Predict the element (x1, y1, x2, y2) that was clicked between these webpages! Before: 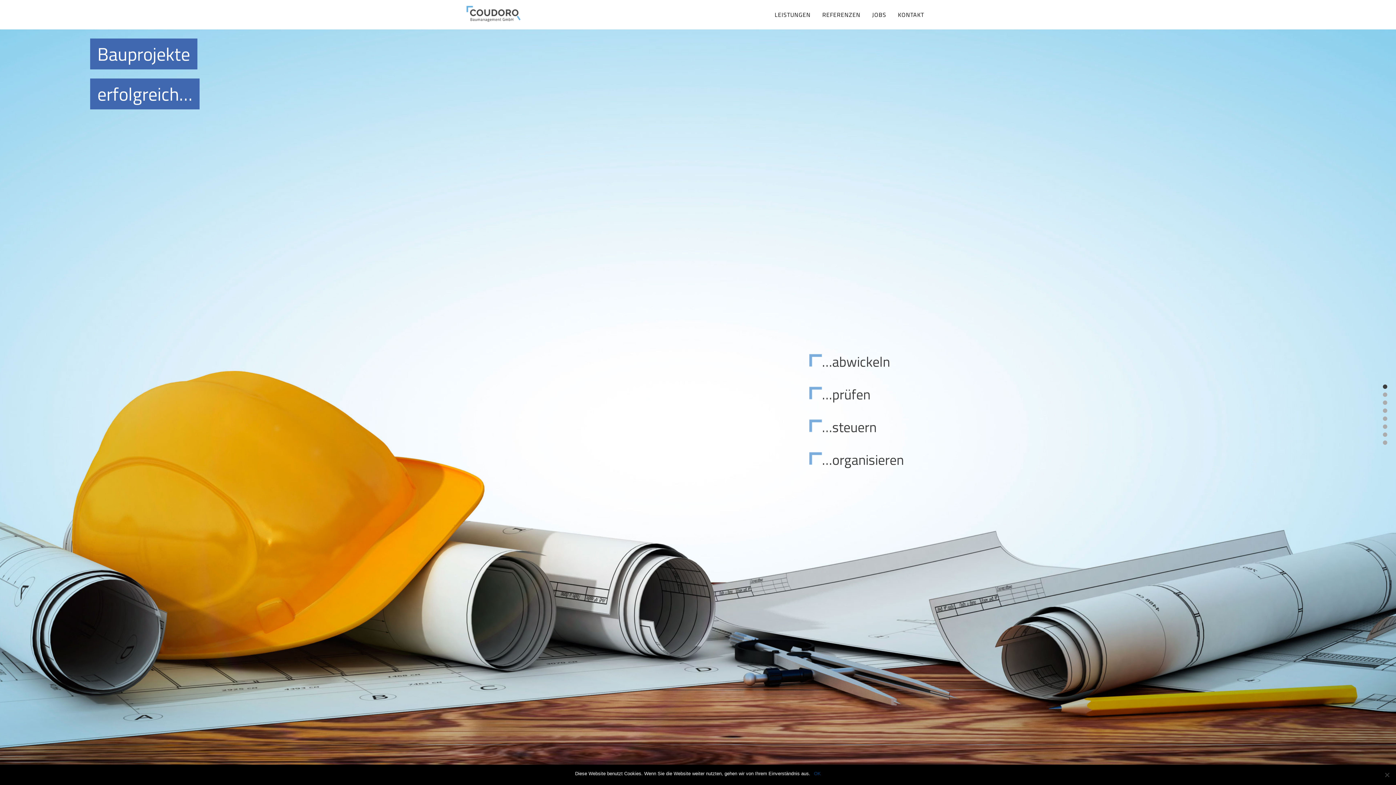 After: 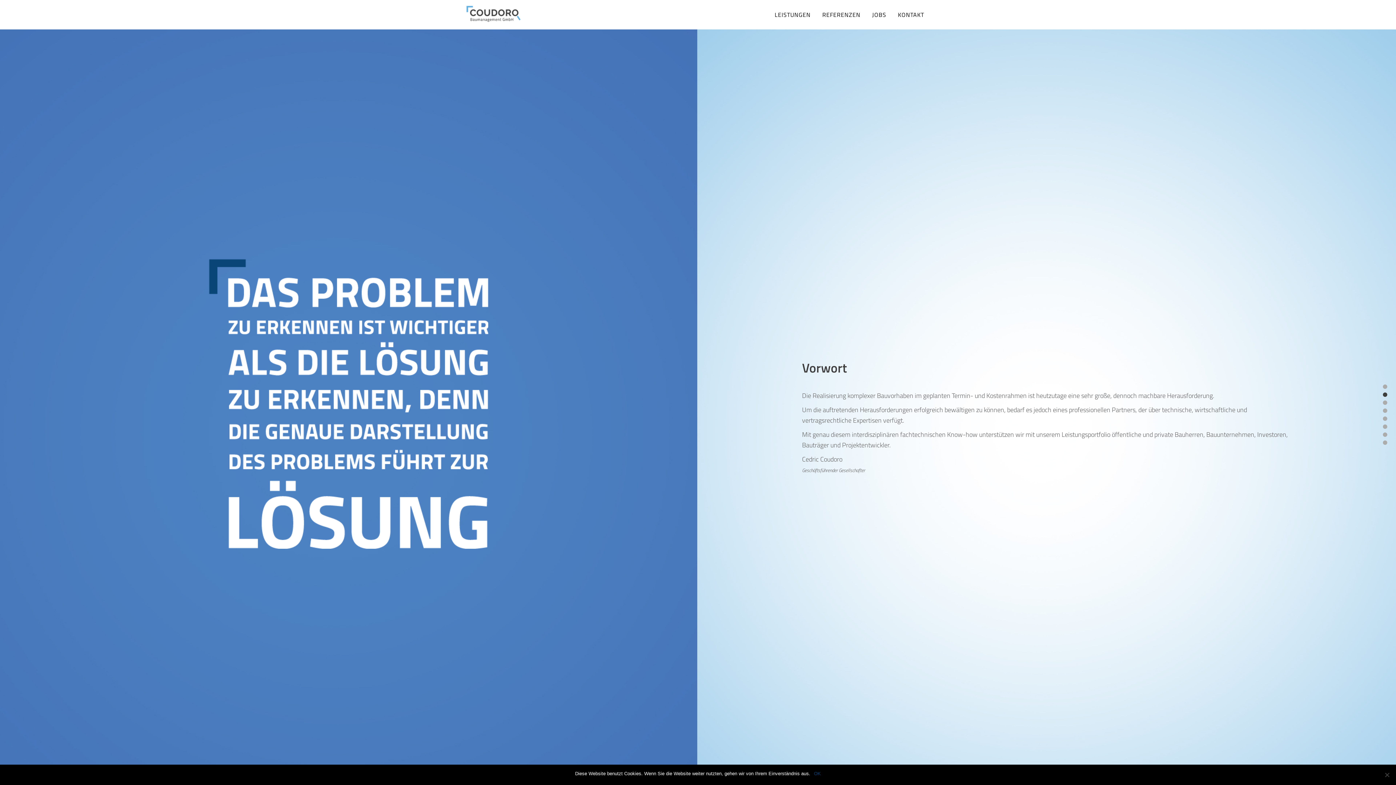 Action: bbox: (1383, 392, 1387, 397)